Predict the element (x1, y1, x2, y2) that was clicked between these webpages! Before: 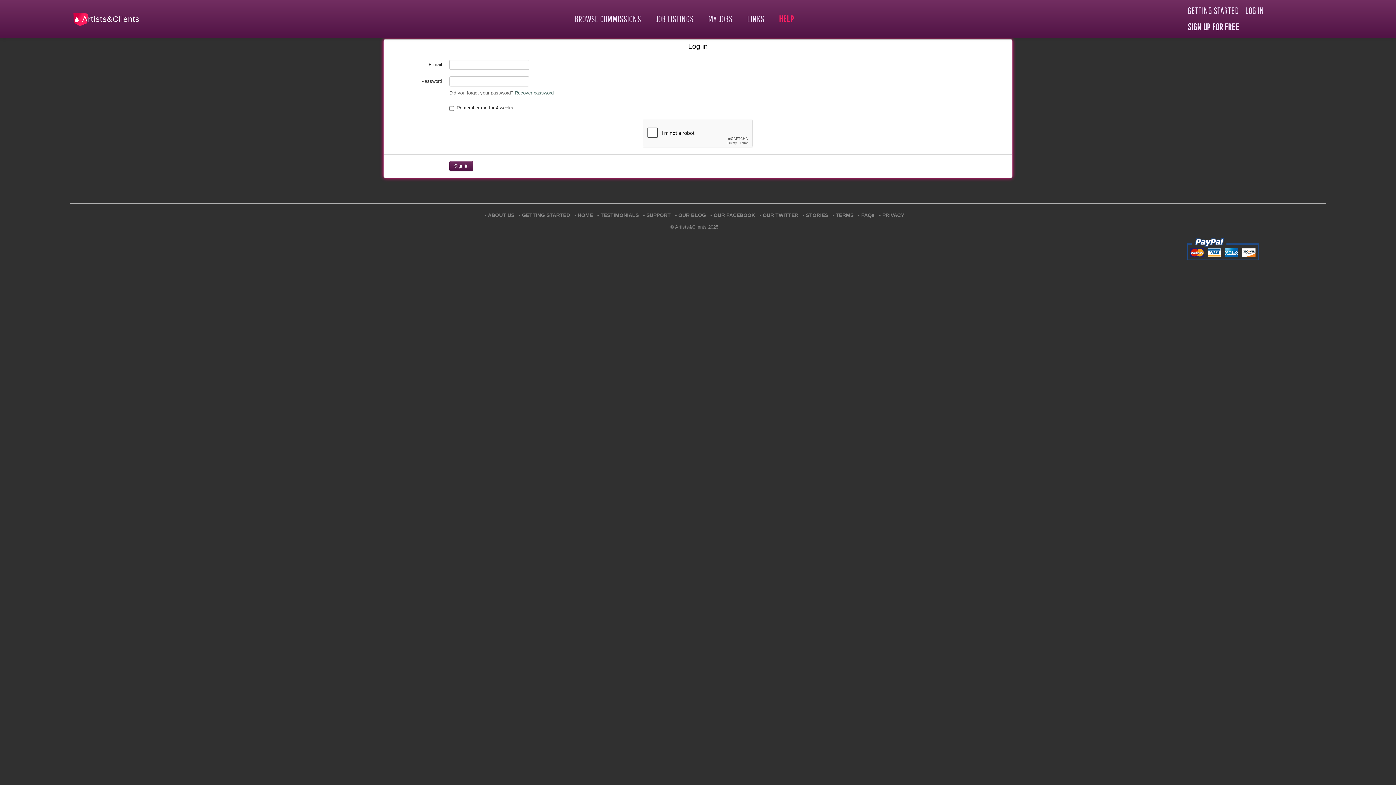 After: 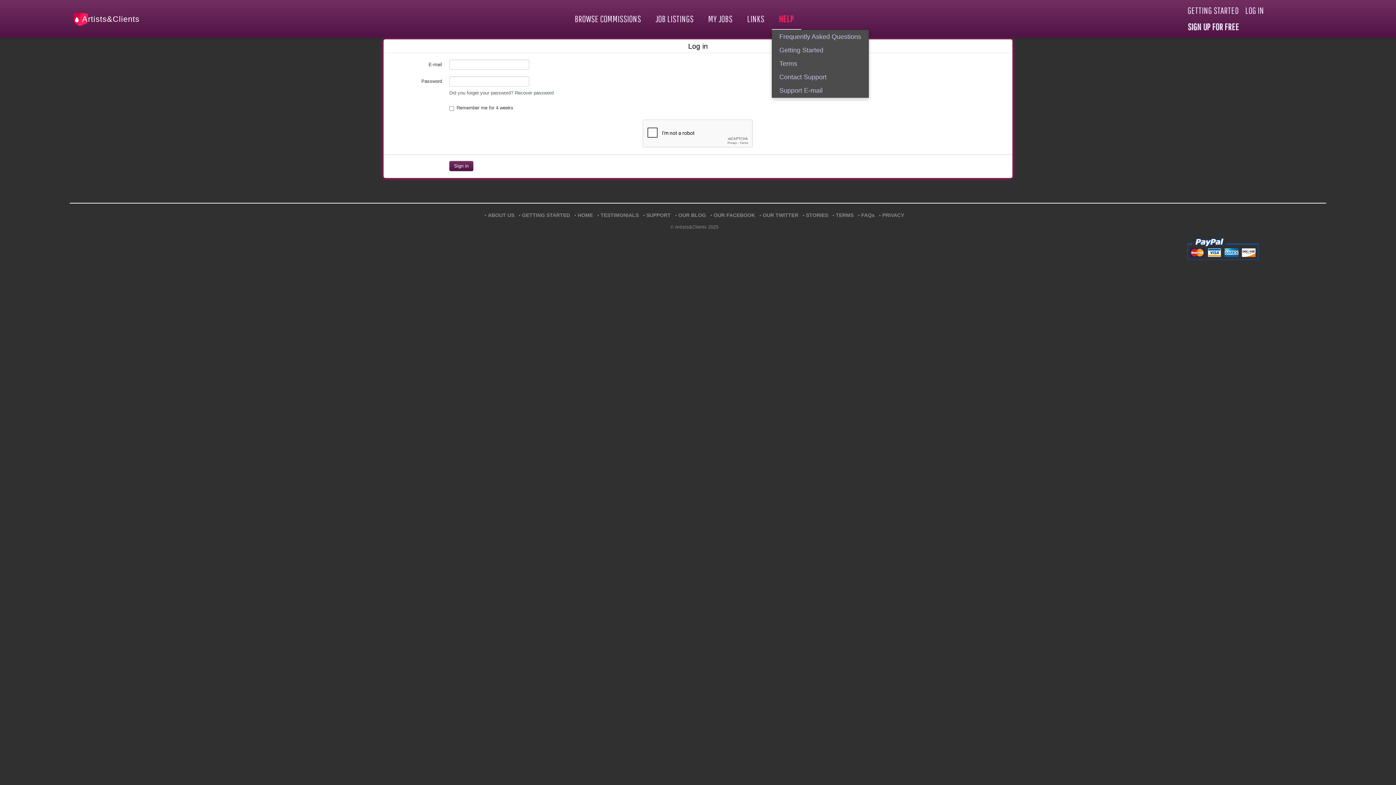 Action: bbox: (771, 10, 801, 27) label: HELP